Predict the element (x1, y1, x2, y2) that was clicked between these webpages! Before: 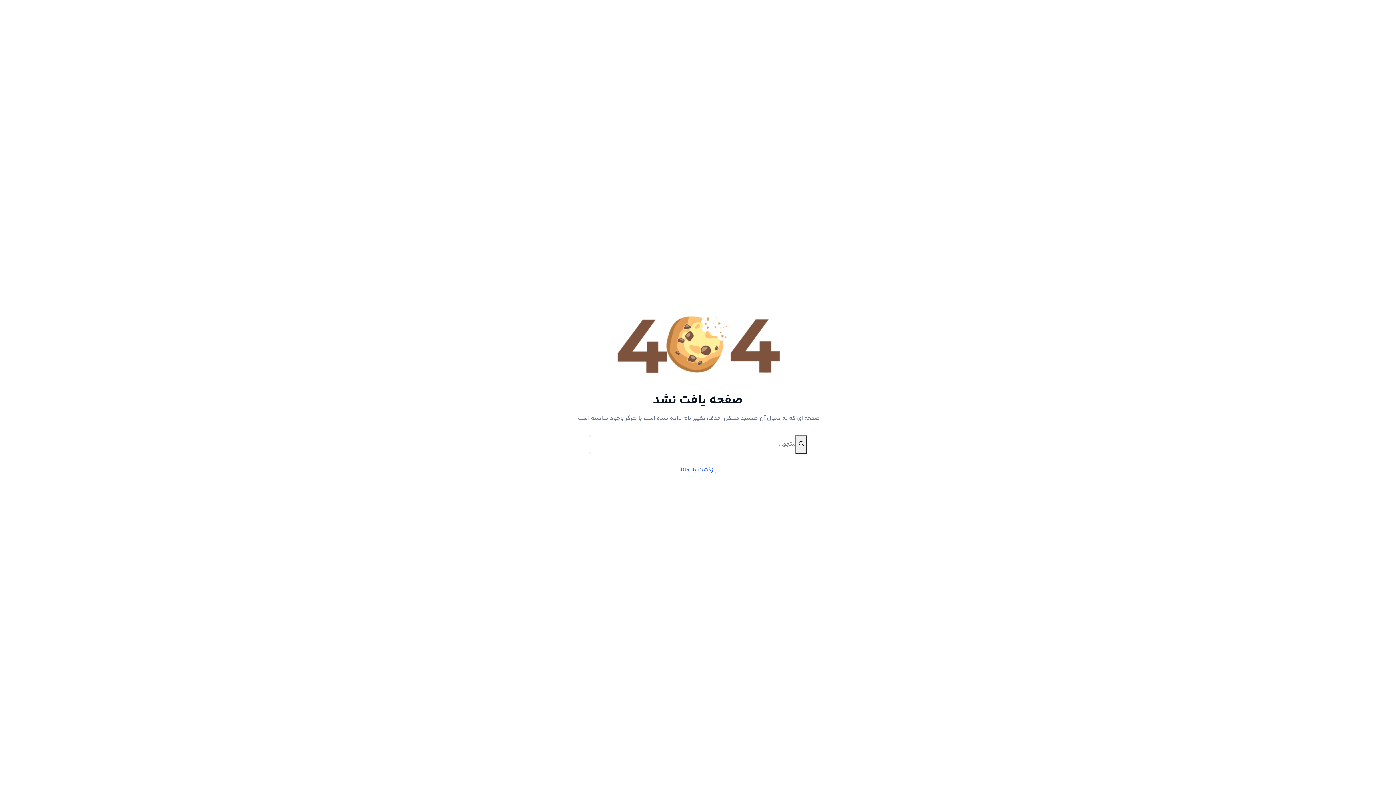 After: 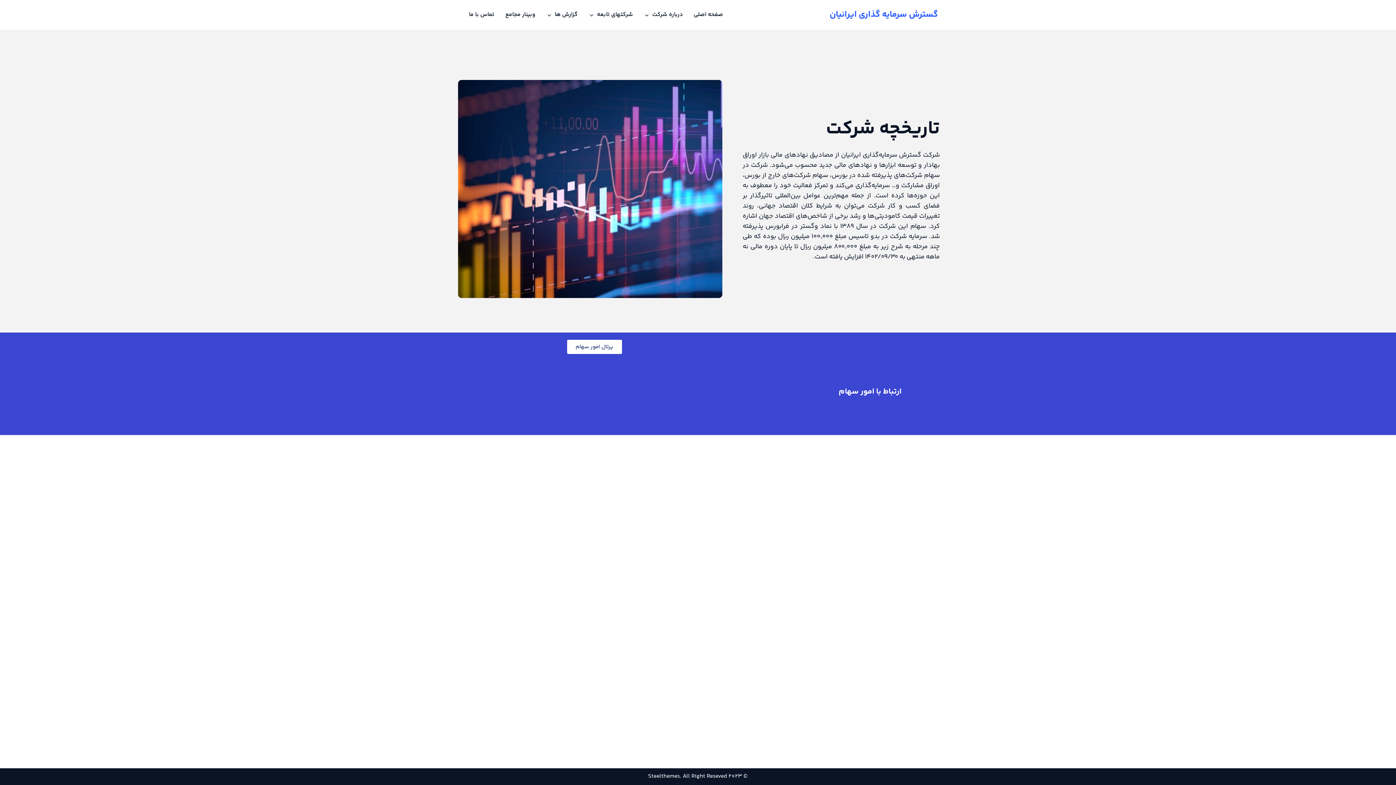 Action: label: بازگشت به خانه bbox: (679, 465, 717, 474)